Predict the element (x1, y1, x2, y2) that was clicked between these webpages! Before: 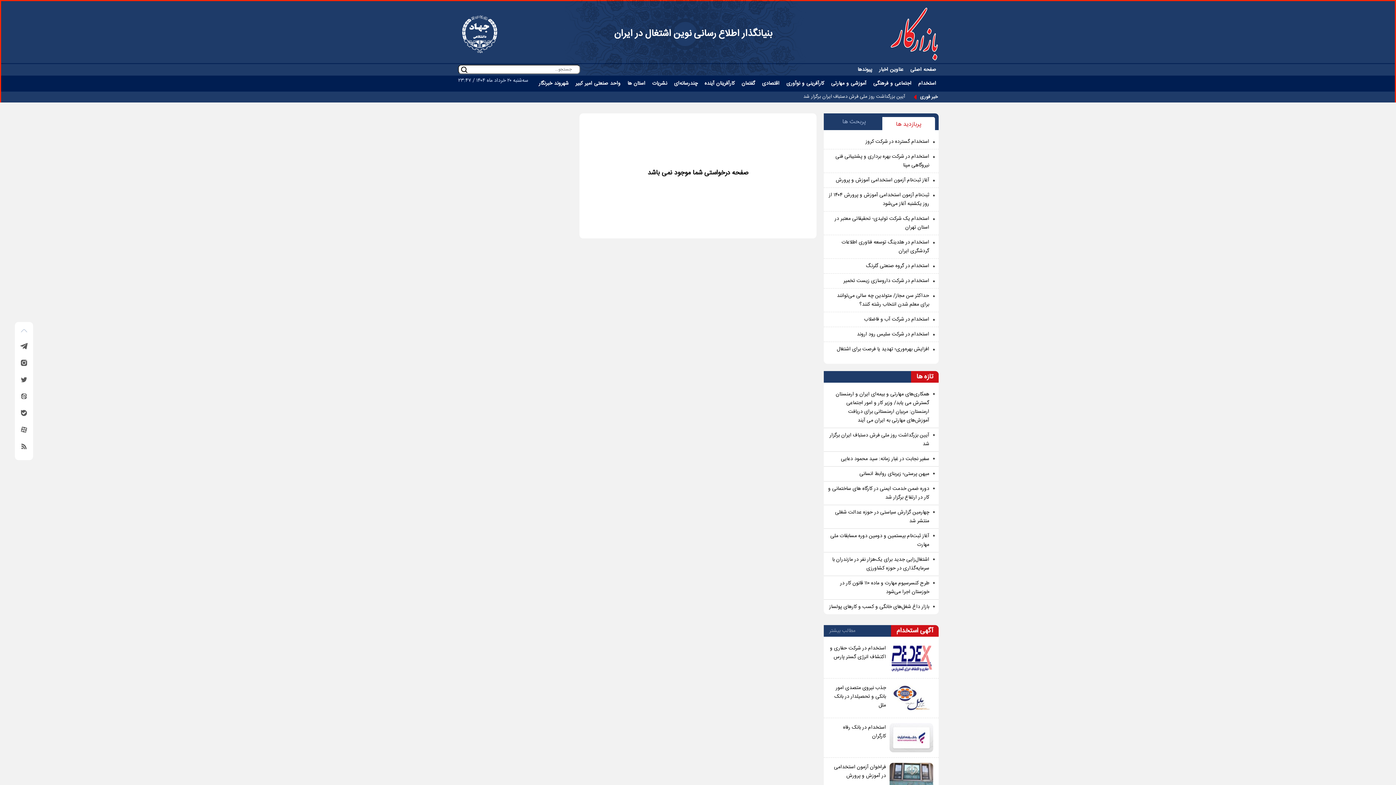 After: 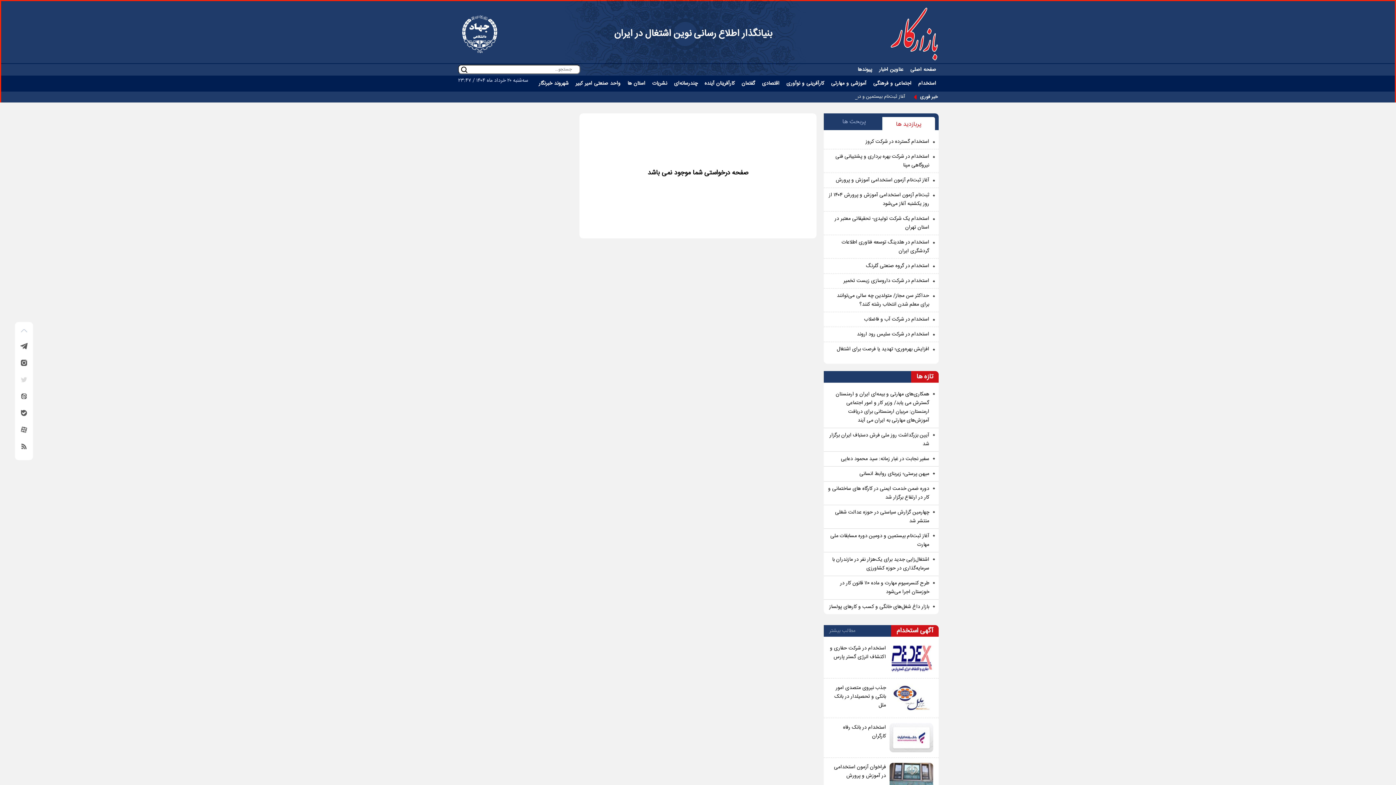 Action: bbox: (20, 375, 27, 382)